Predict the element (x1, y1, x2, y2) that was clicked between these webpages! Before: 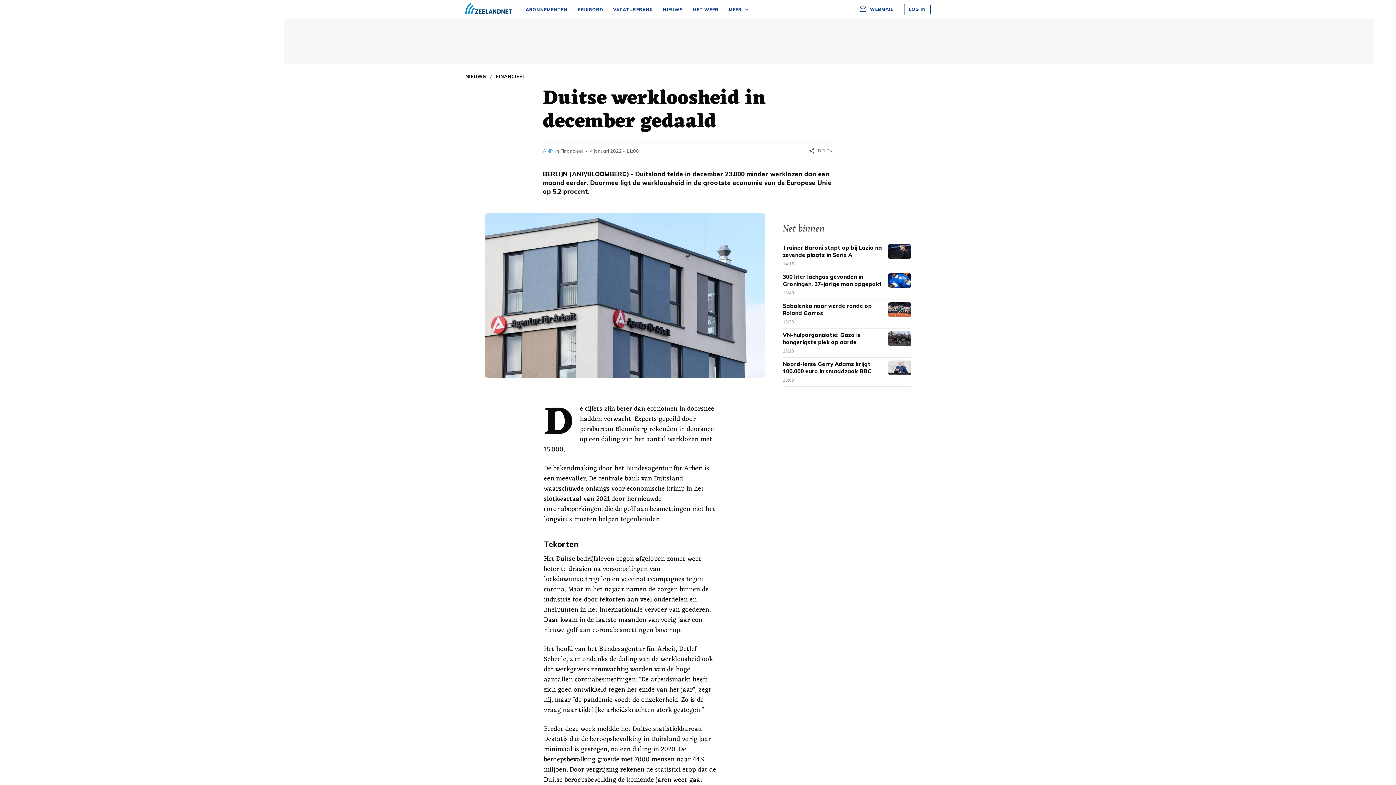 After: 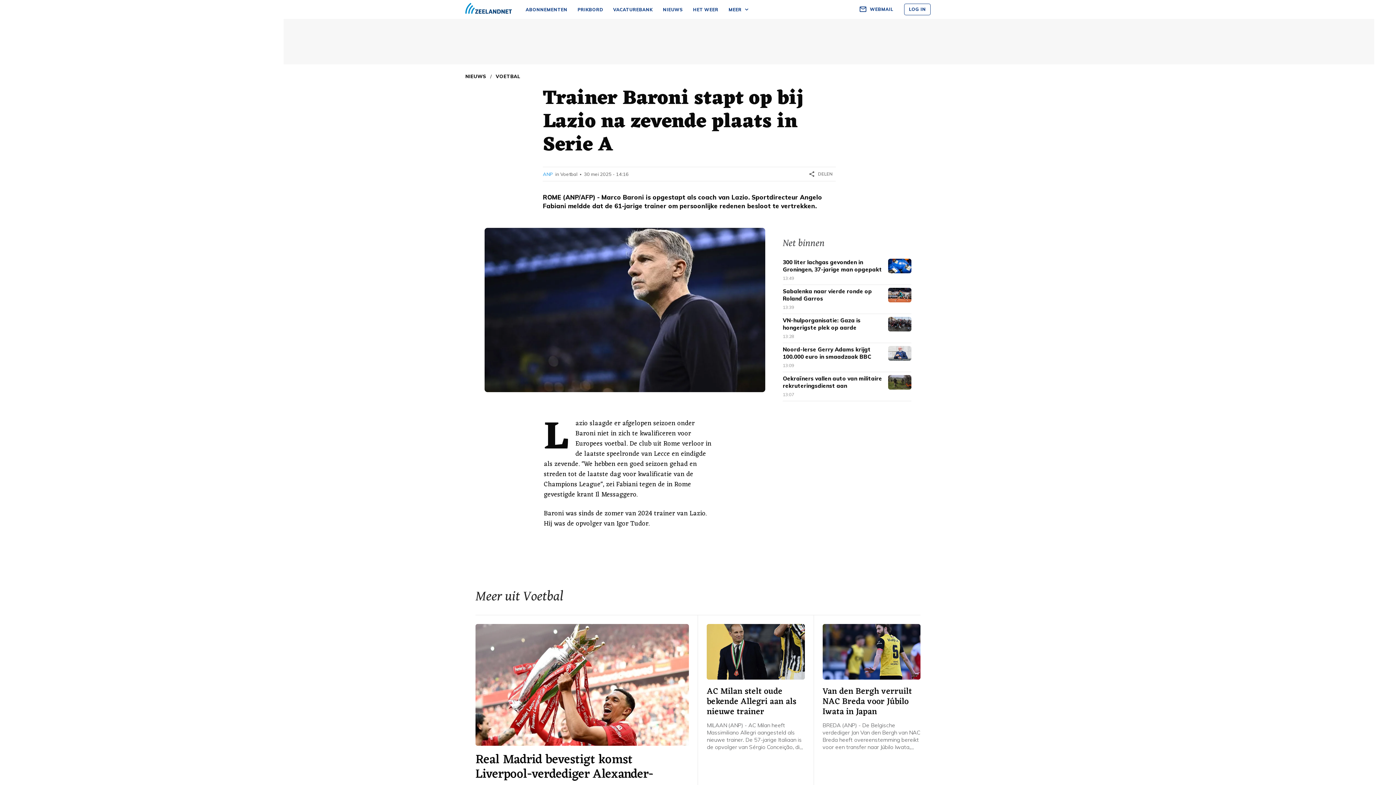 Action: bbox: (783, 241, 911, 270) label: Trainer Baroni stapt op bij Lazio na zevende plaats in Serie A
14:16